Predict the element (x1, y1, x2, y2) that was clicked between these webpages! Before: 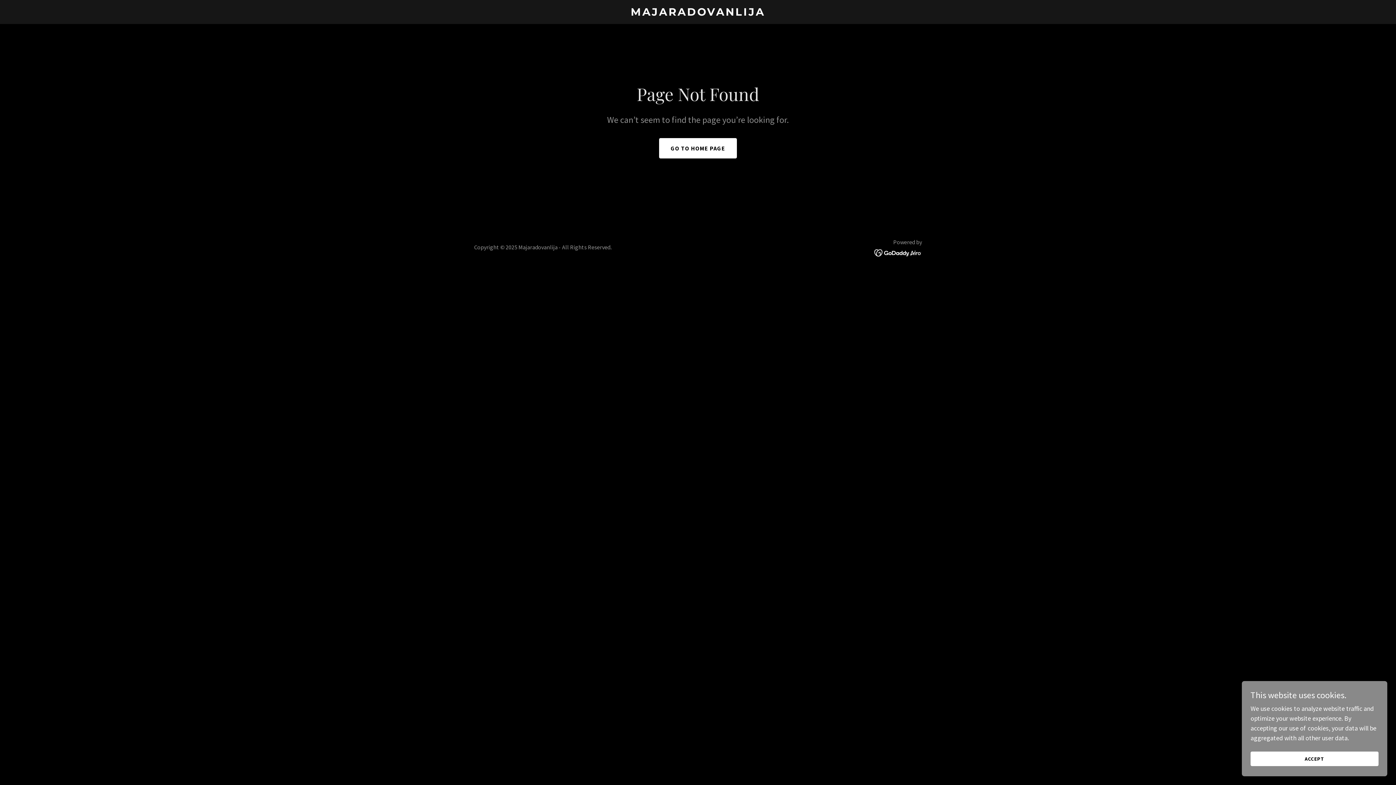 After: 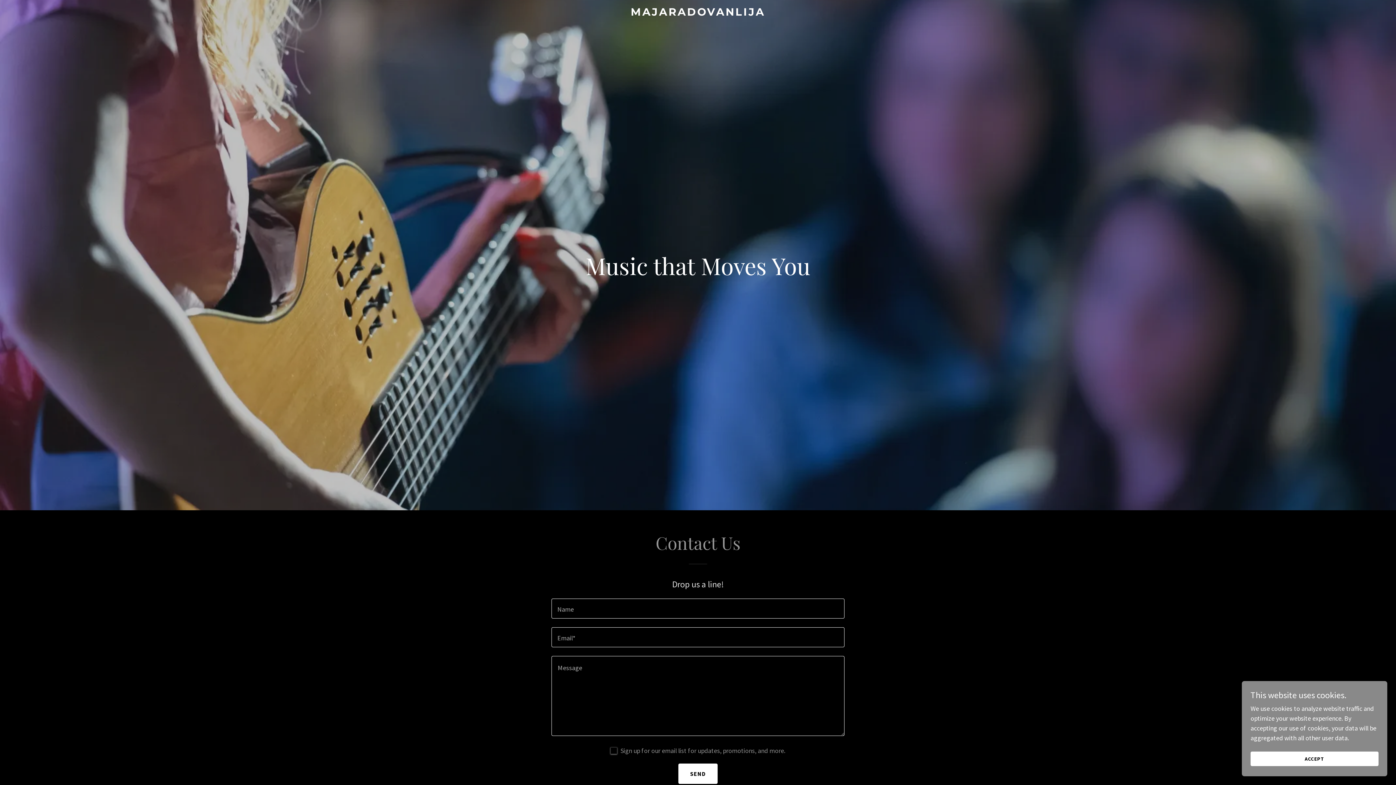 Action: label: GO TO HOME PAGE bbox: (659, 138, 737, 158)